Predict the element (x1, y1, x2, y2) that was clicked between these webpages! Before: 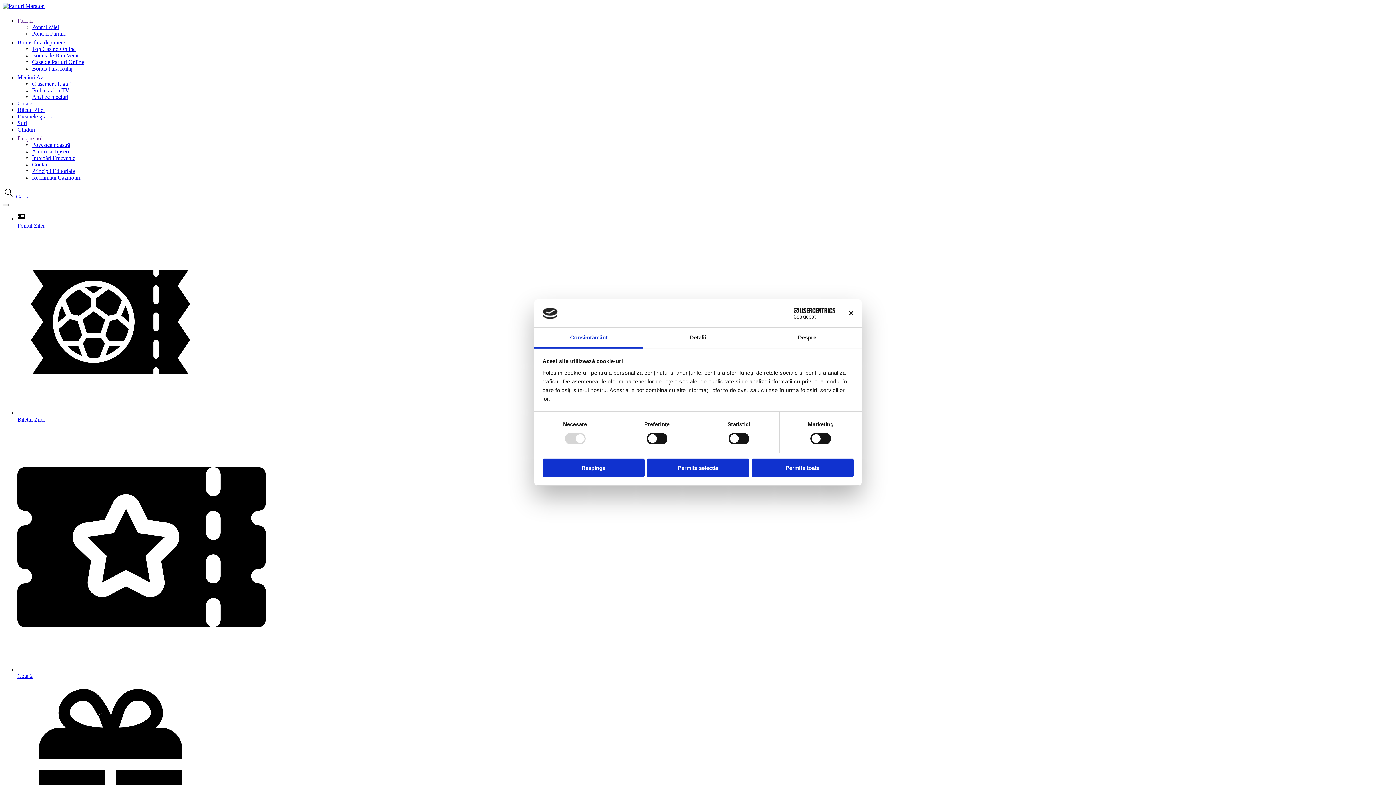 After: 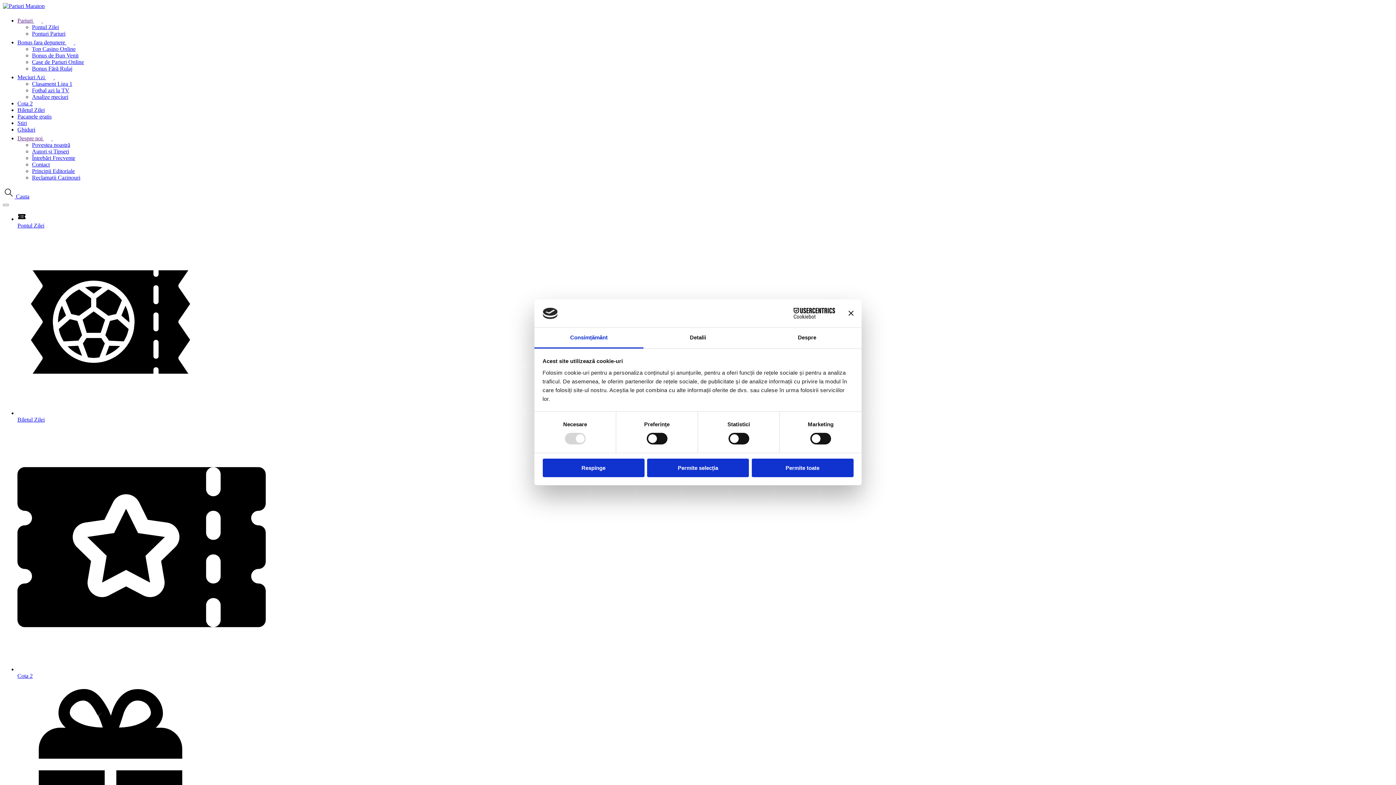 Action: bbox: (32, 87, 69, 93) label: Fotbal azi la TV